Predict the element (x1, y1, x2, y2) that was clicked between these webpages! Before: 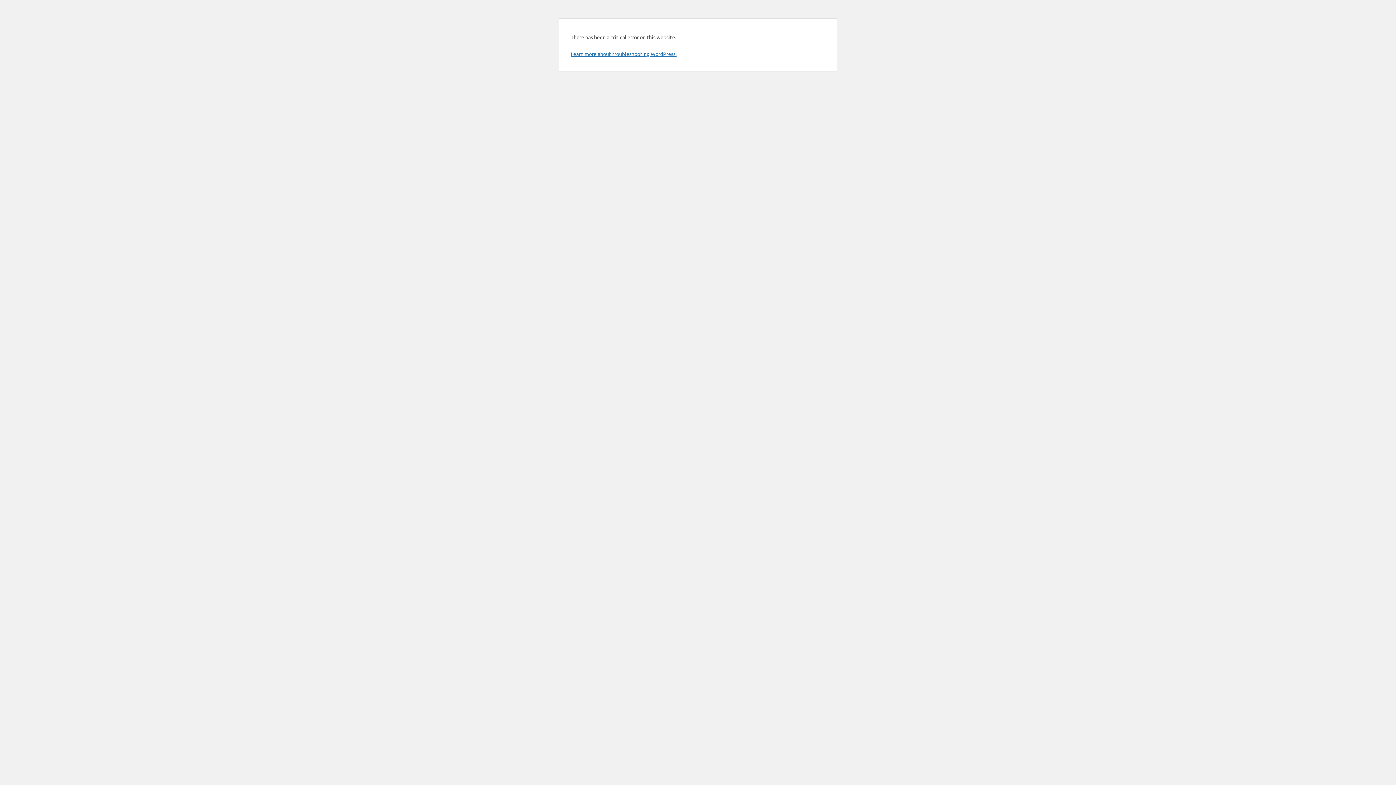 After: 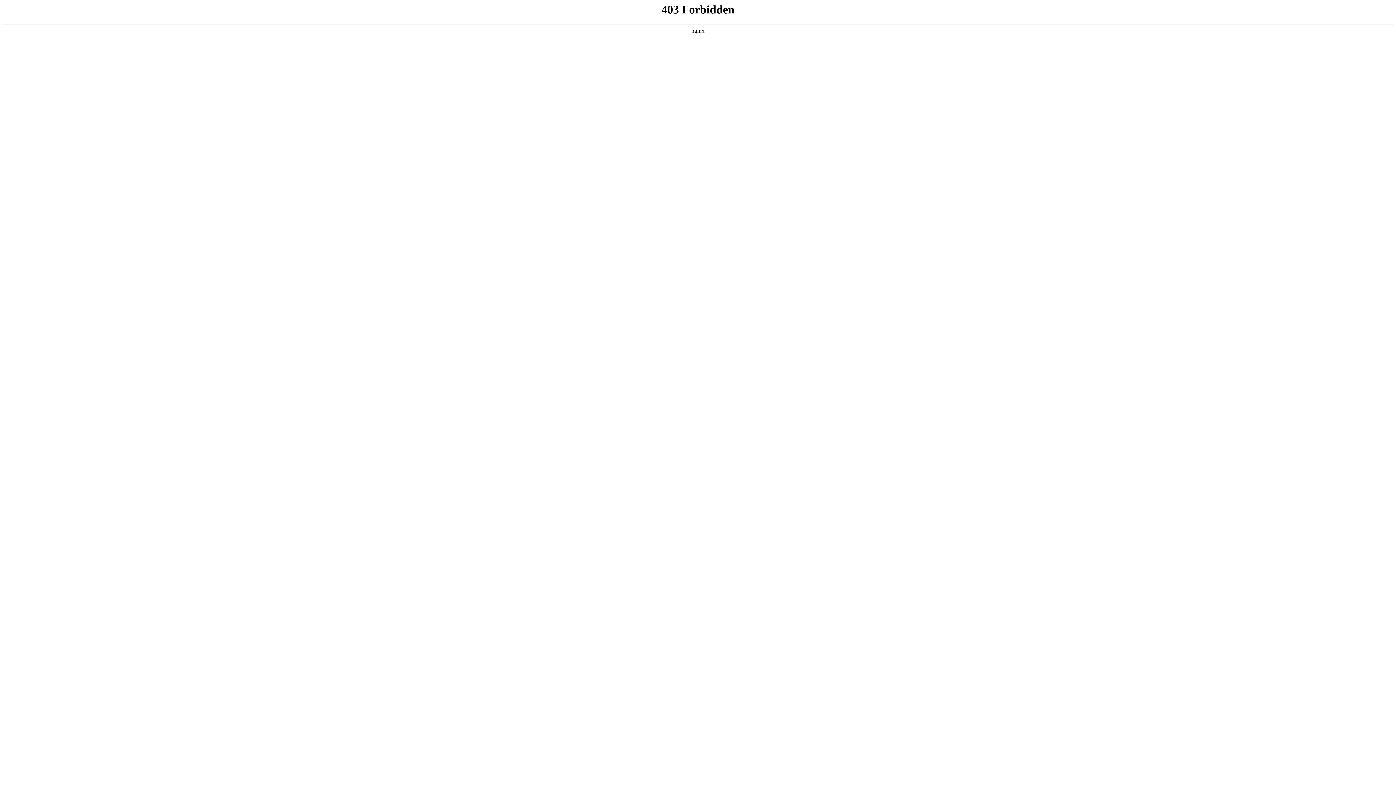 Action: label: Learn more about troubleshooting WordPress. bbox: (570, 50, 676, 57)